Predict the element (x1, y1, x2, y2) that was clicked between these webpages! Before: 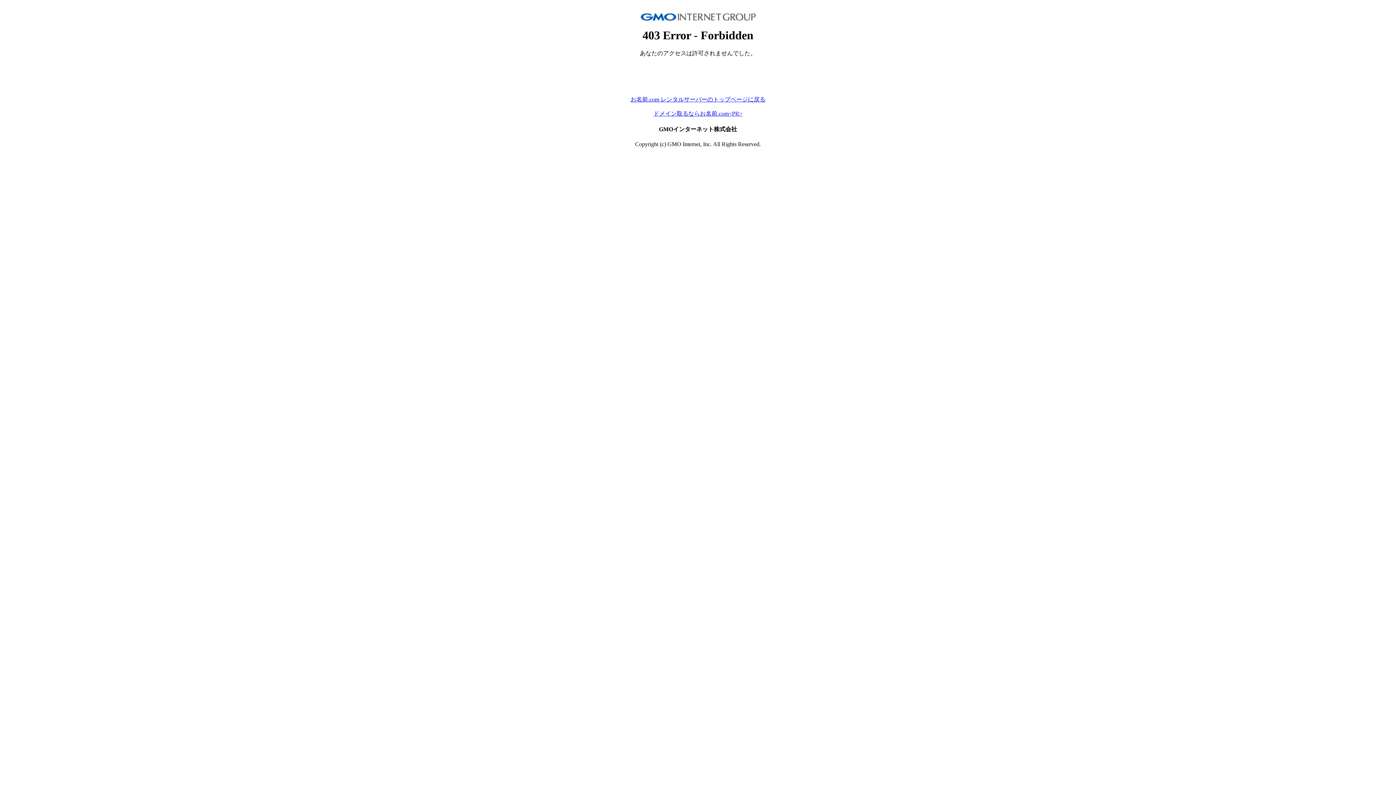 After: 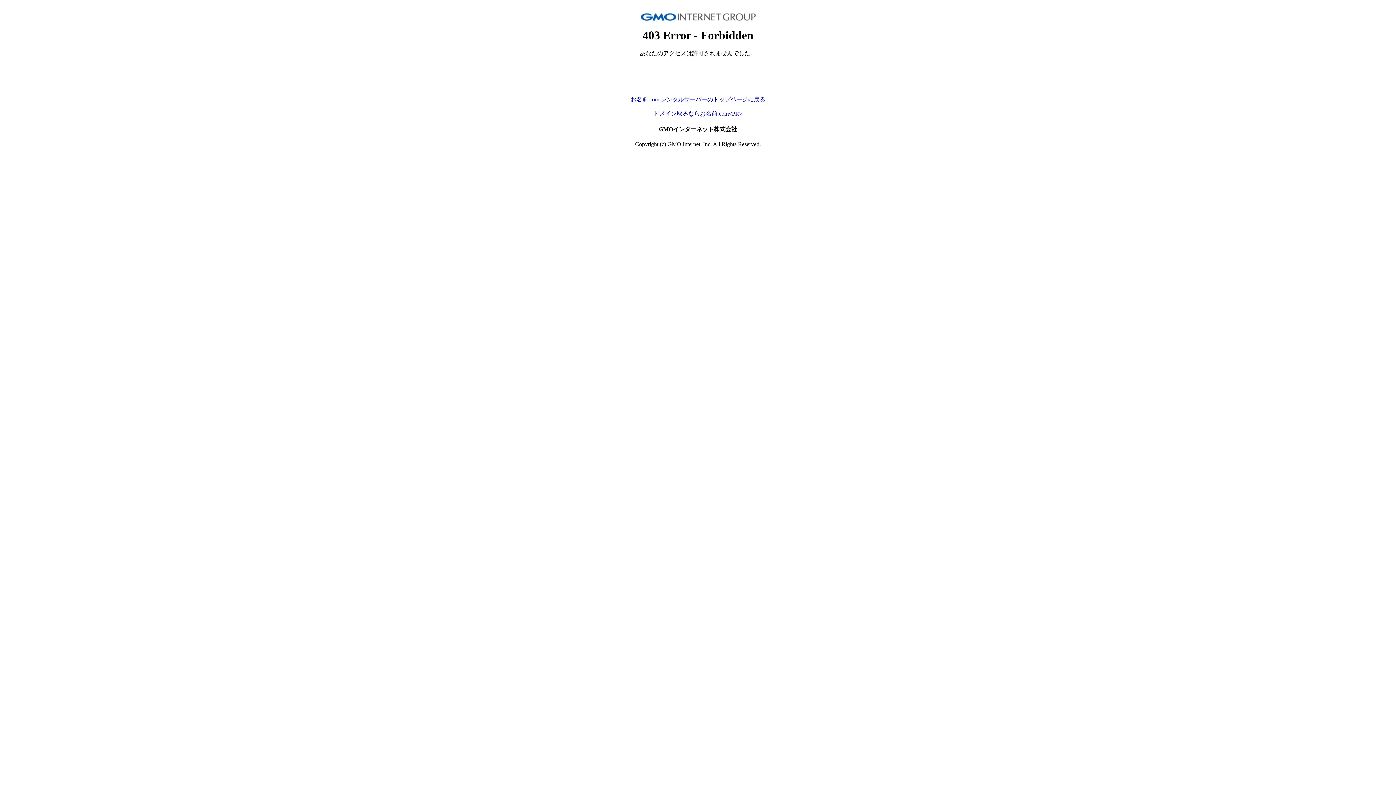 Action: bbox: (630, 96, 765, 102) label: お名前.com レンタルサーバーのトップページに戻る